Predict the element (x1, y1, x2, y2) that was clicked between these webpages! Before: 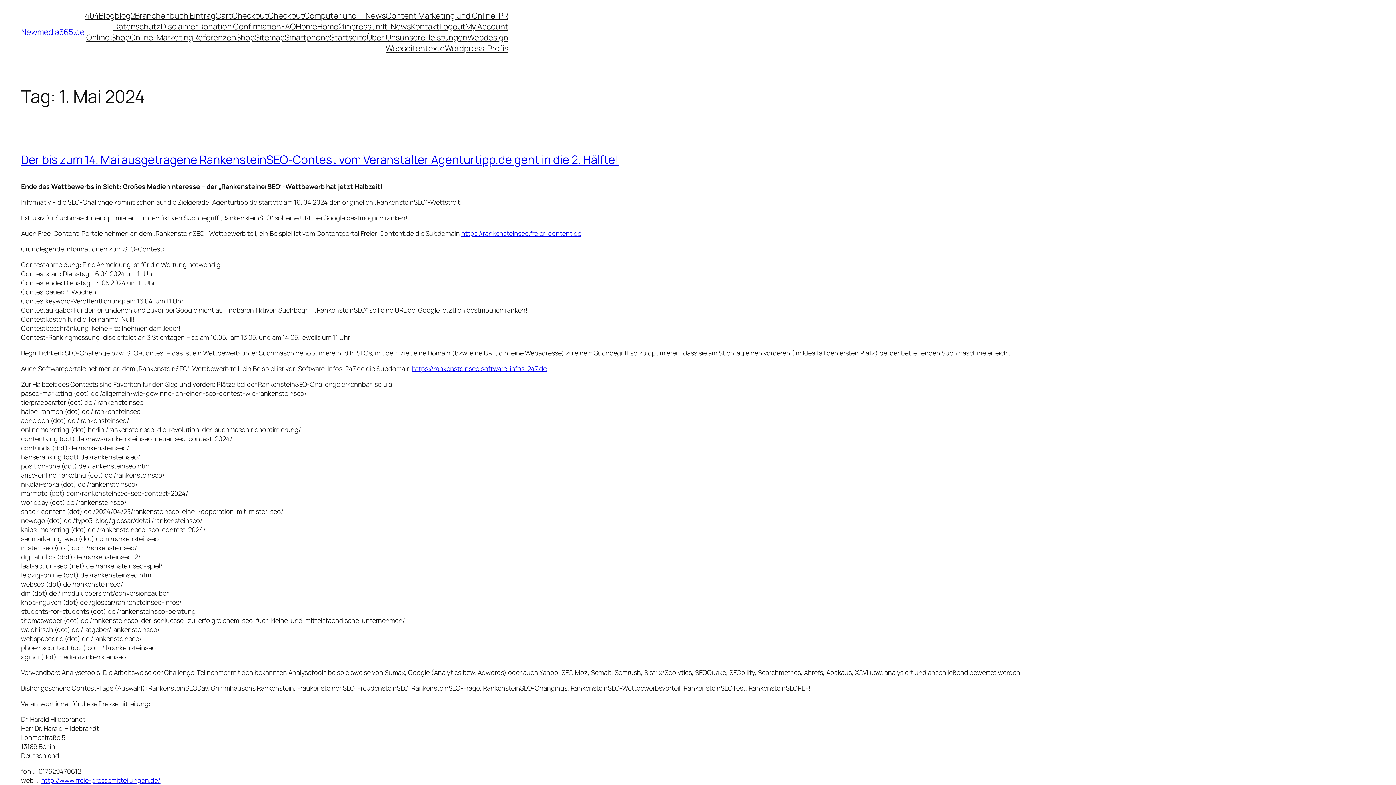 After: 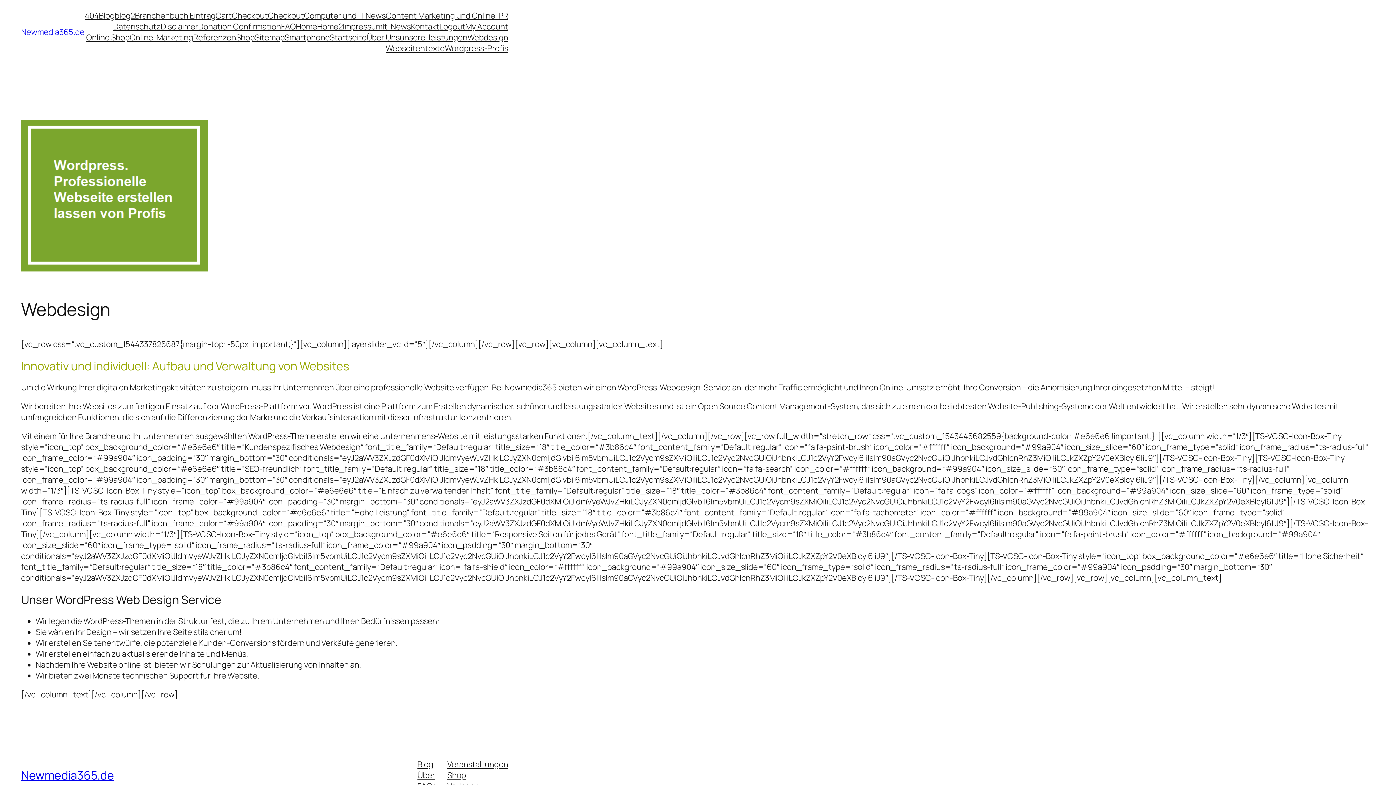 Action: label: Webdesign bbox: (467, 32, 508, 42)